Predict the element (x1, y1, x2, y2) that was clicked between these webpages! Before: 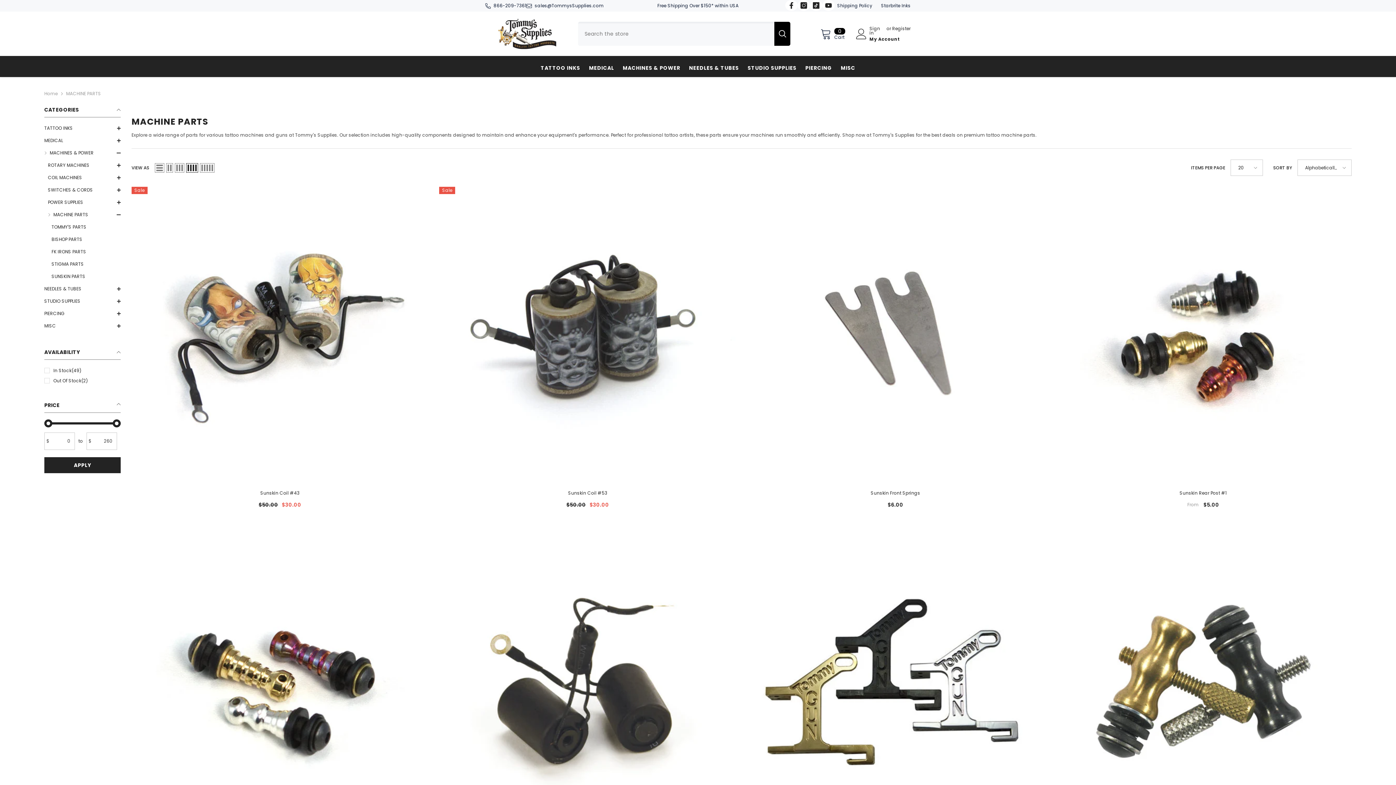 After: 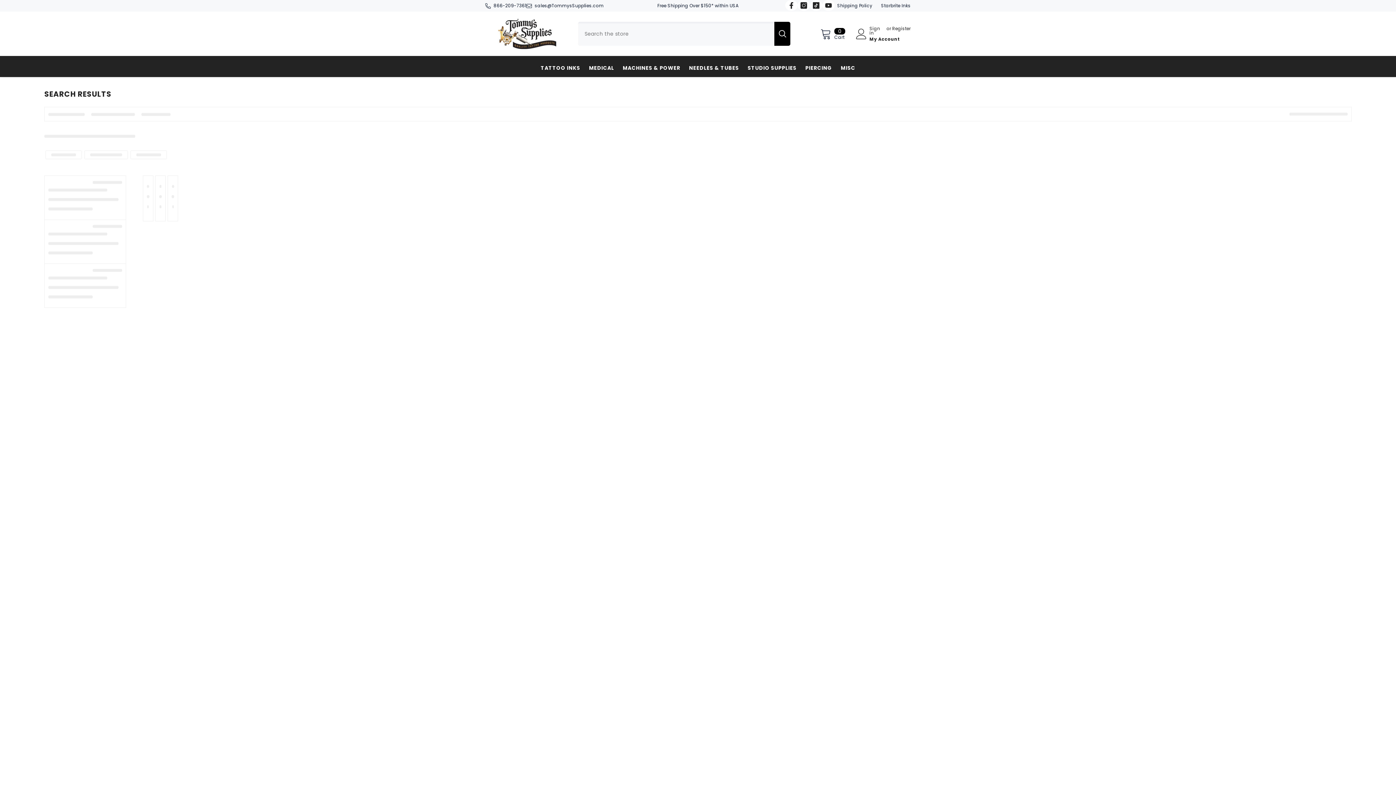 Action: bbox: (774, 21, 790, 45) label: Search